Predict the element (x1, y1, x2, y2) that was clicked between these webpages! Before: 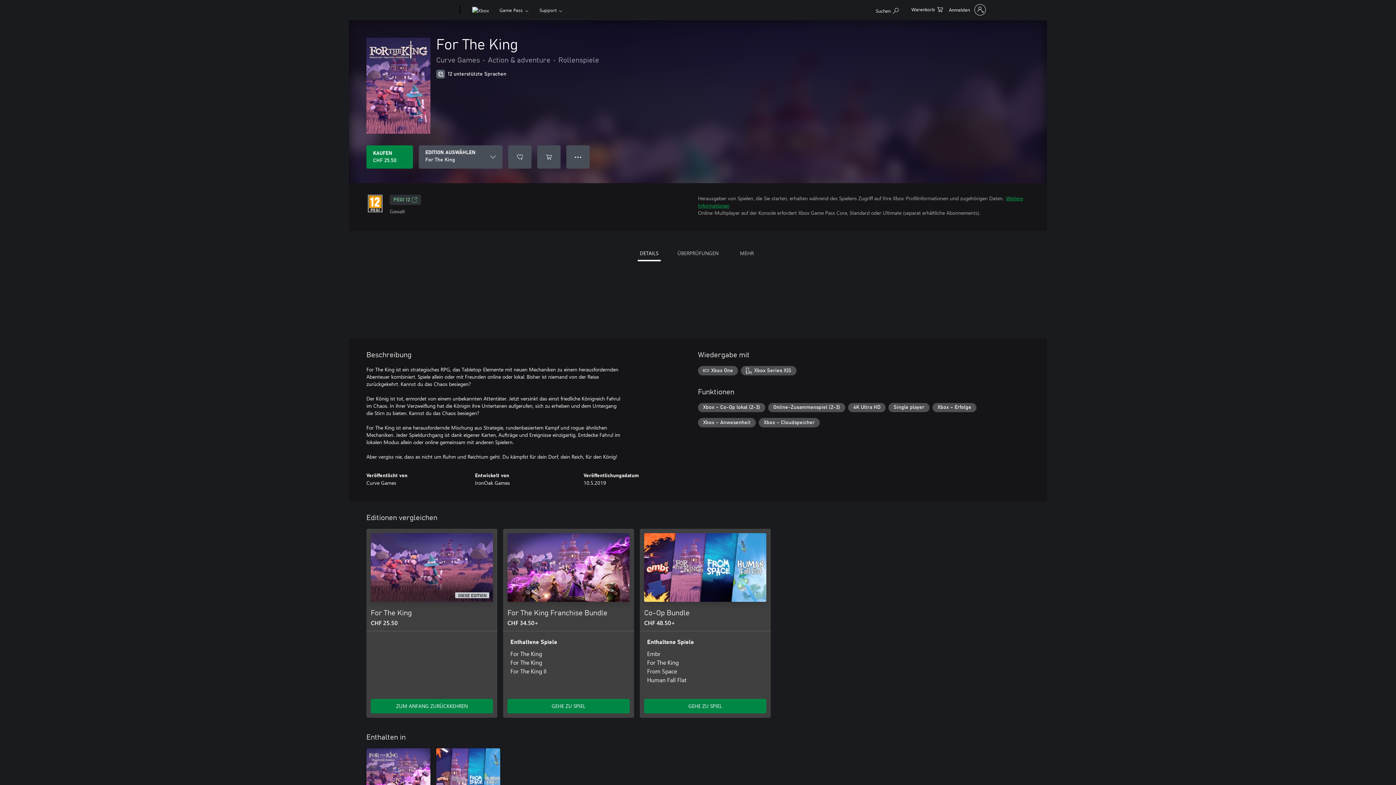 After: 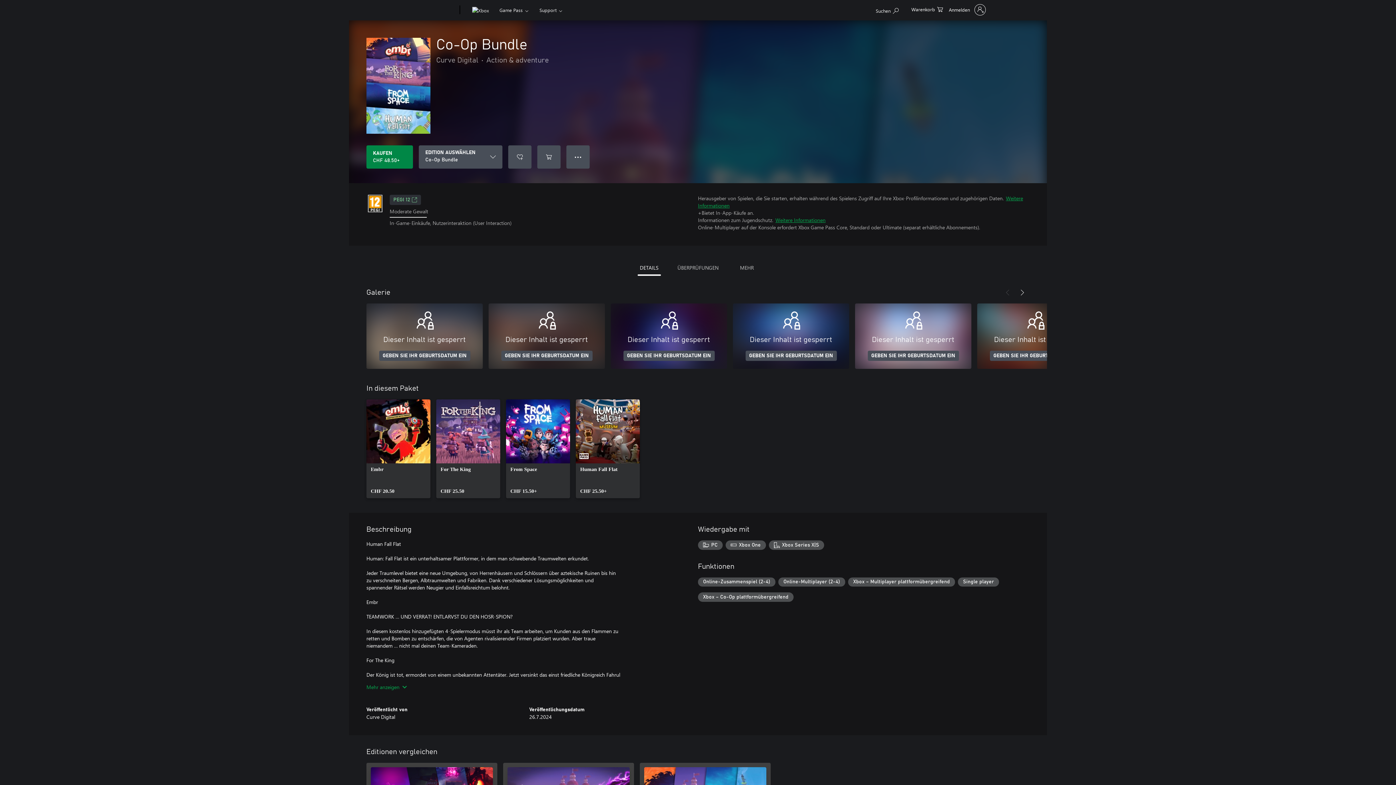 Action: label: Zum Spiel wechseln - Co-Op Bundle bbox: (644, 699, 766, 713)